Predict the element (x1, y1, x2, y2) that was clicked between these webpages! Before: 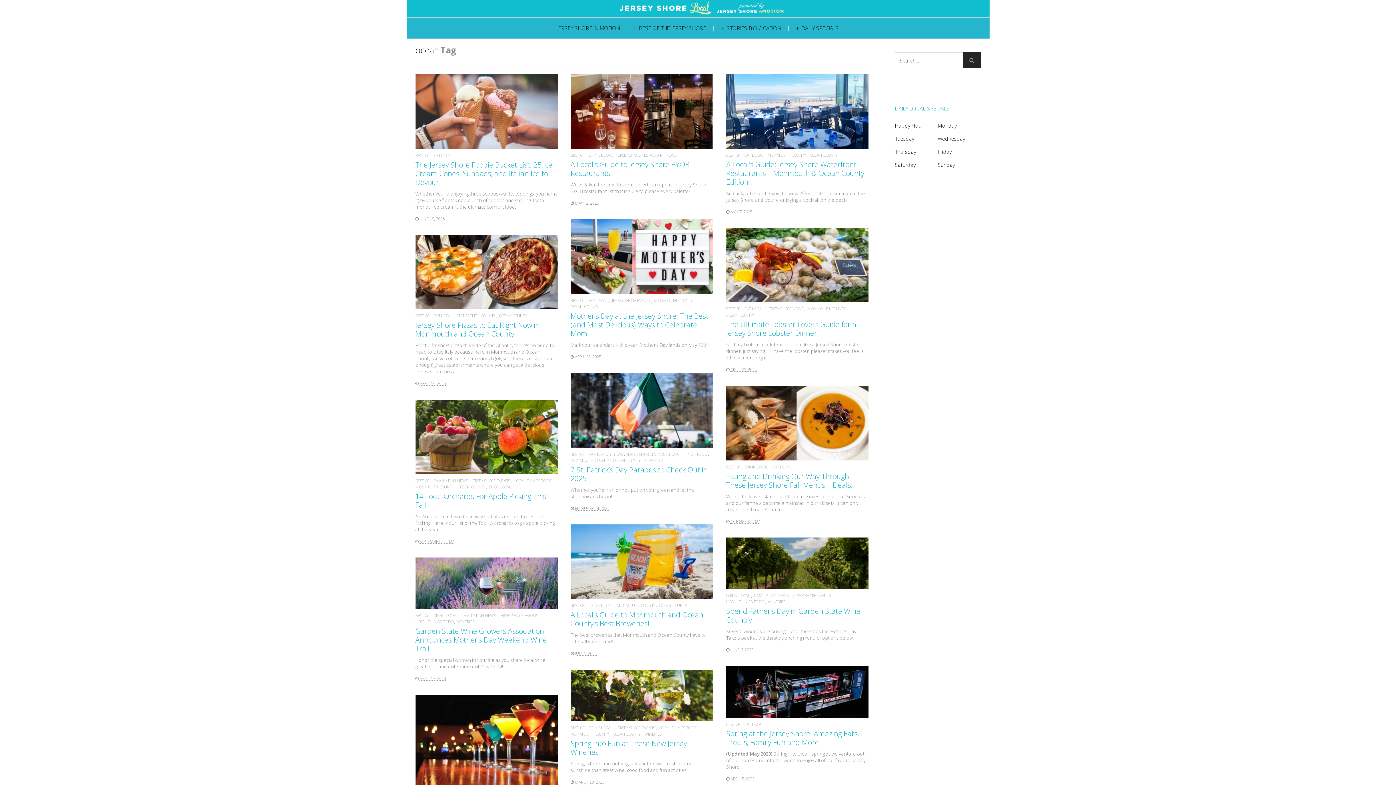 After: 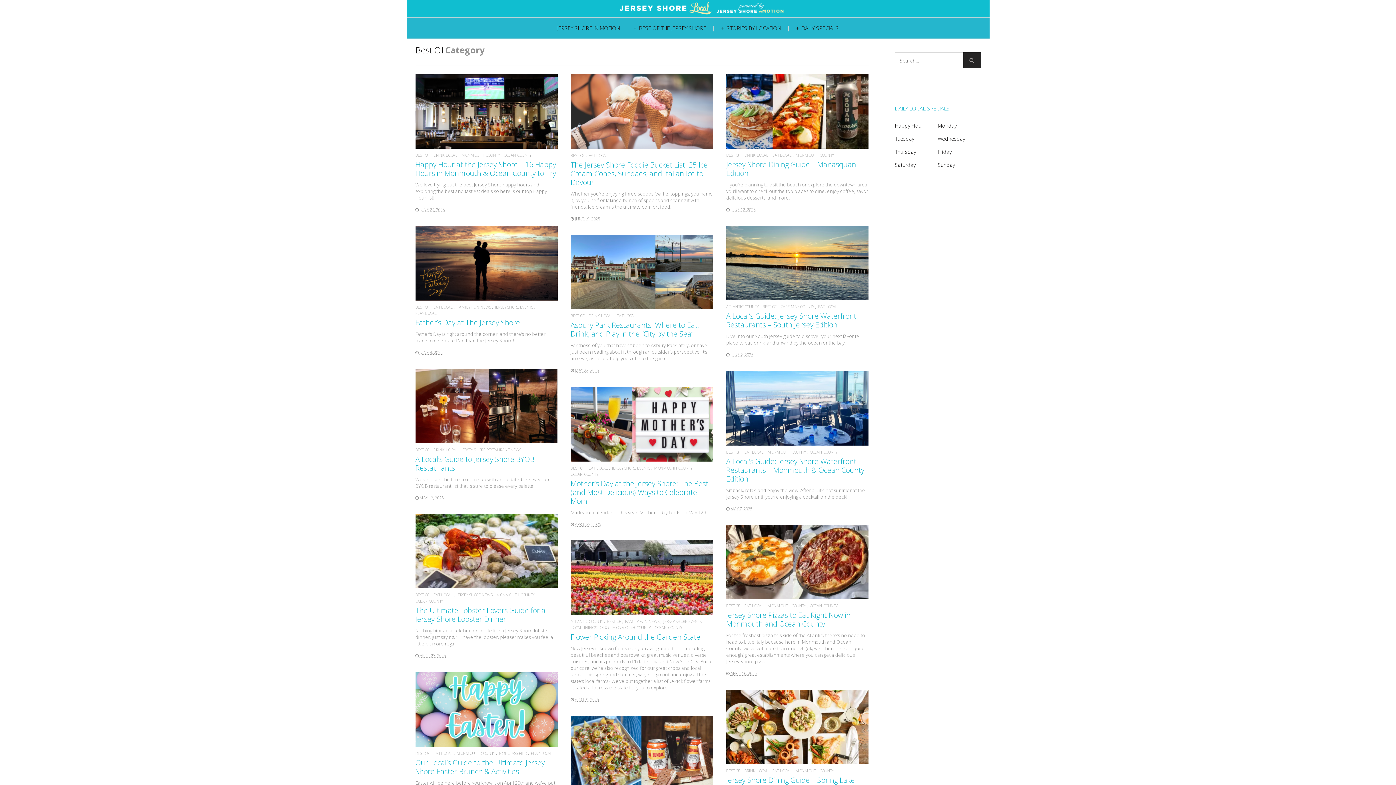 Action: label: BEST OF bbox: (726, 464, 740, 468)